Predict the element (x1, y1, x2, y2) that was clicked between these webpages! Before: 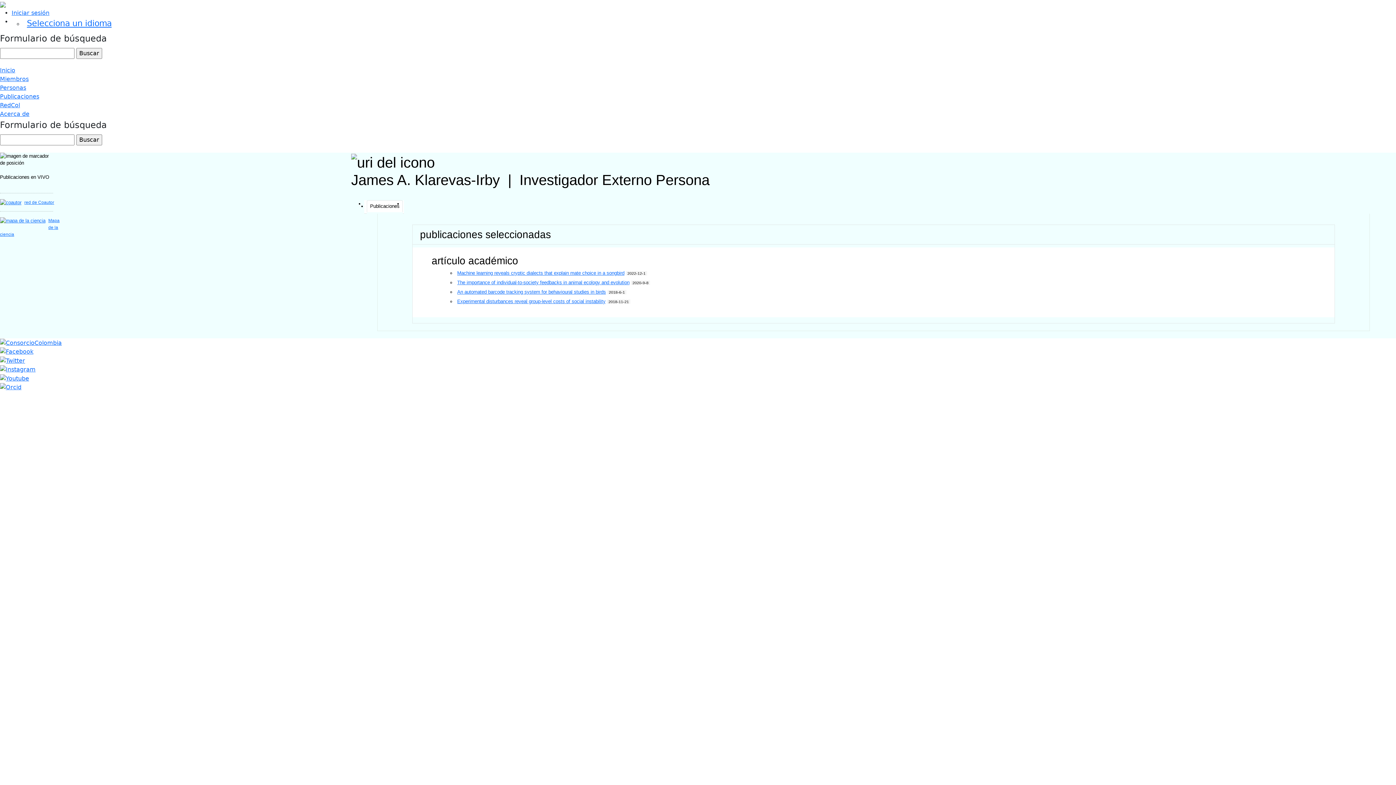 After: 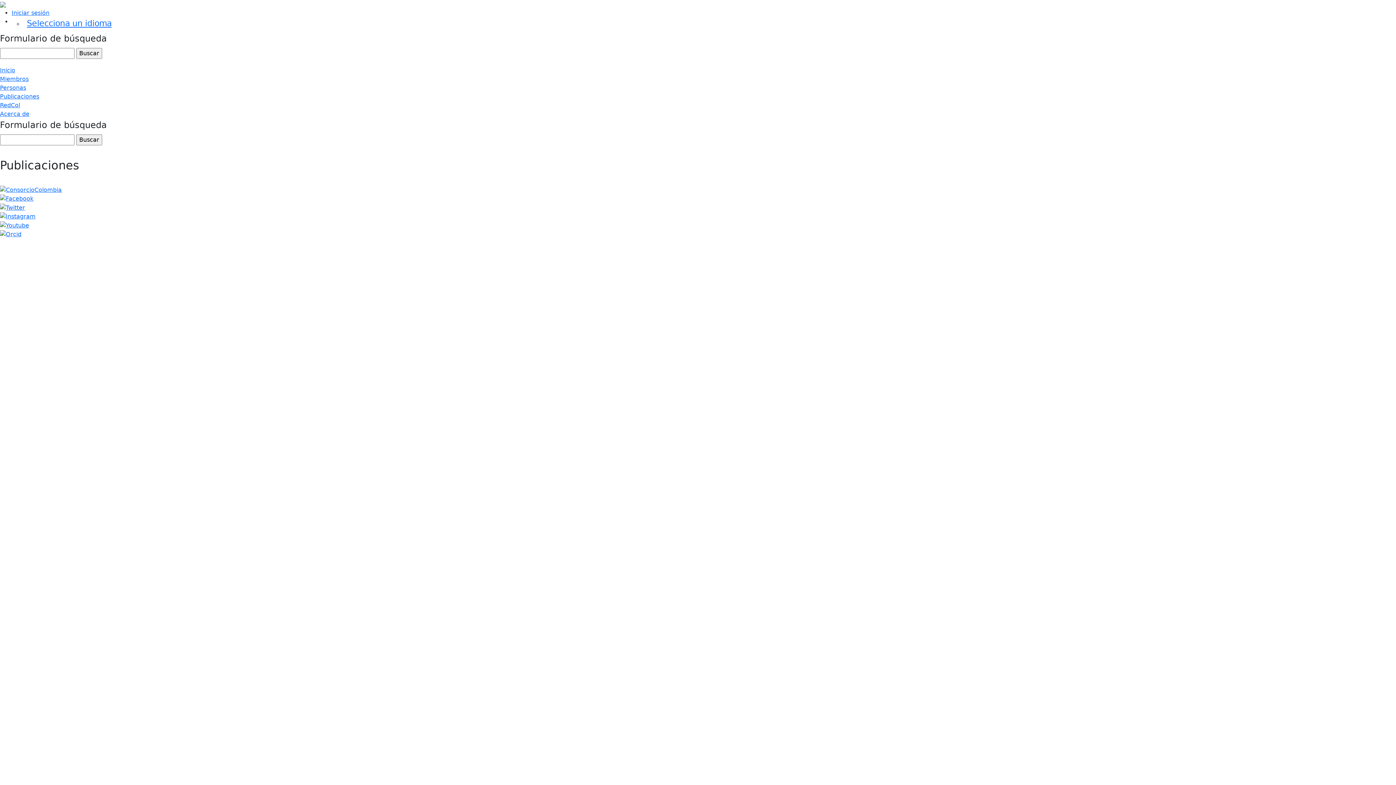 Action: bbox: (0, 93, 39, 100) label: Publicaciones